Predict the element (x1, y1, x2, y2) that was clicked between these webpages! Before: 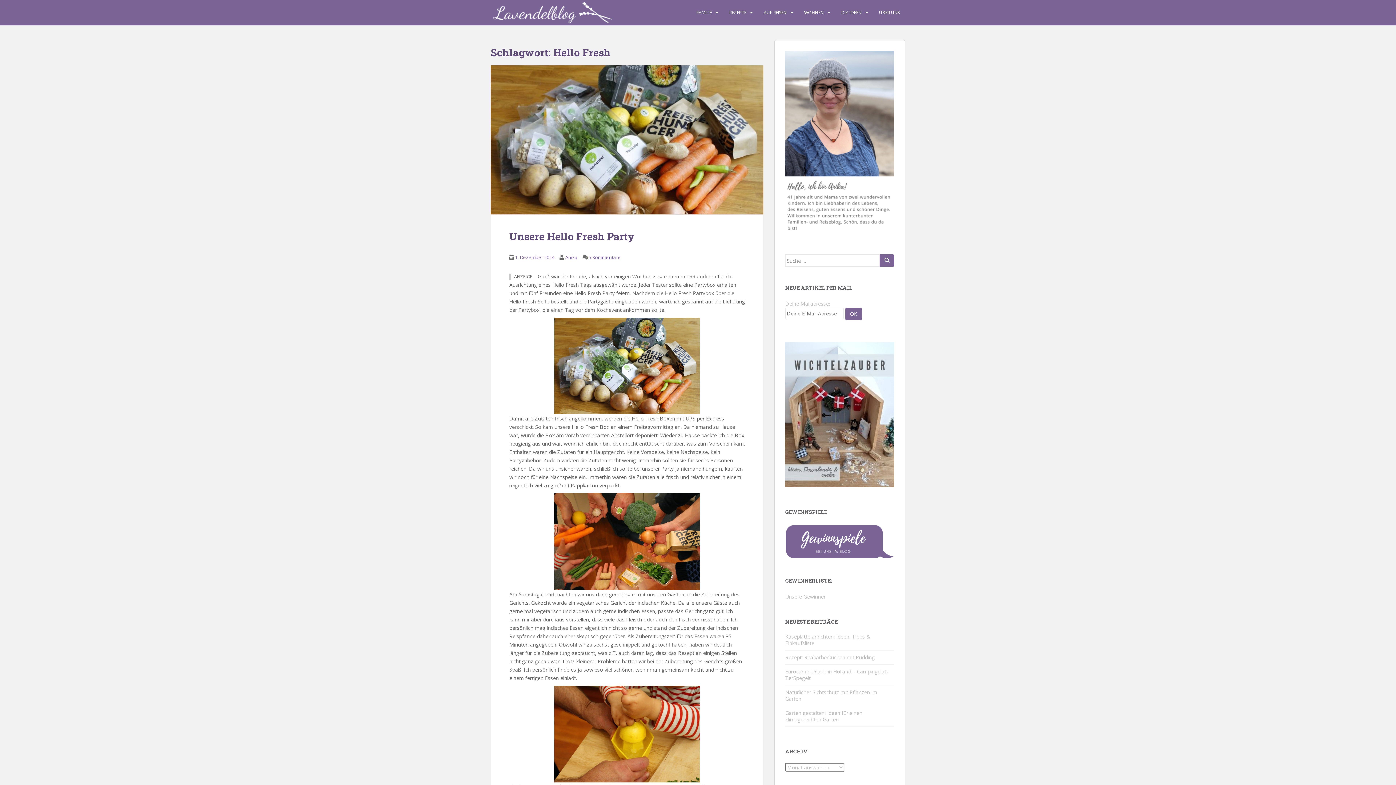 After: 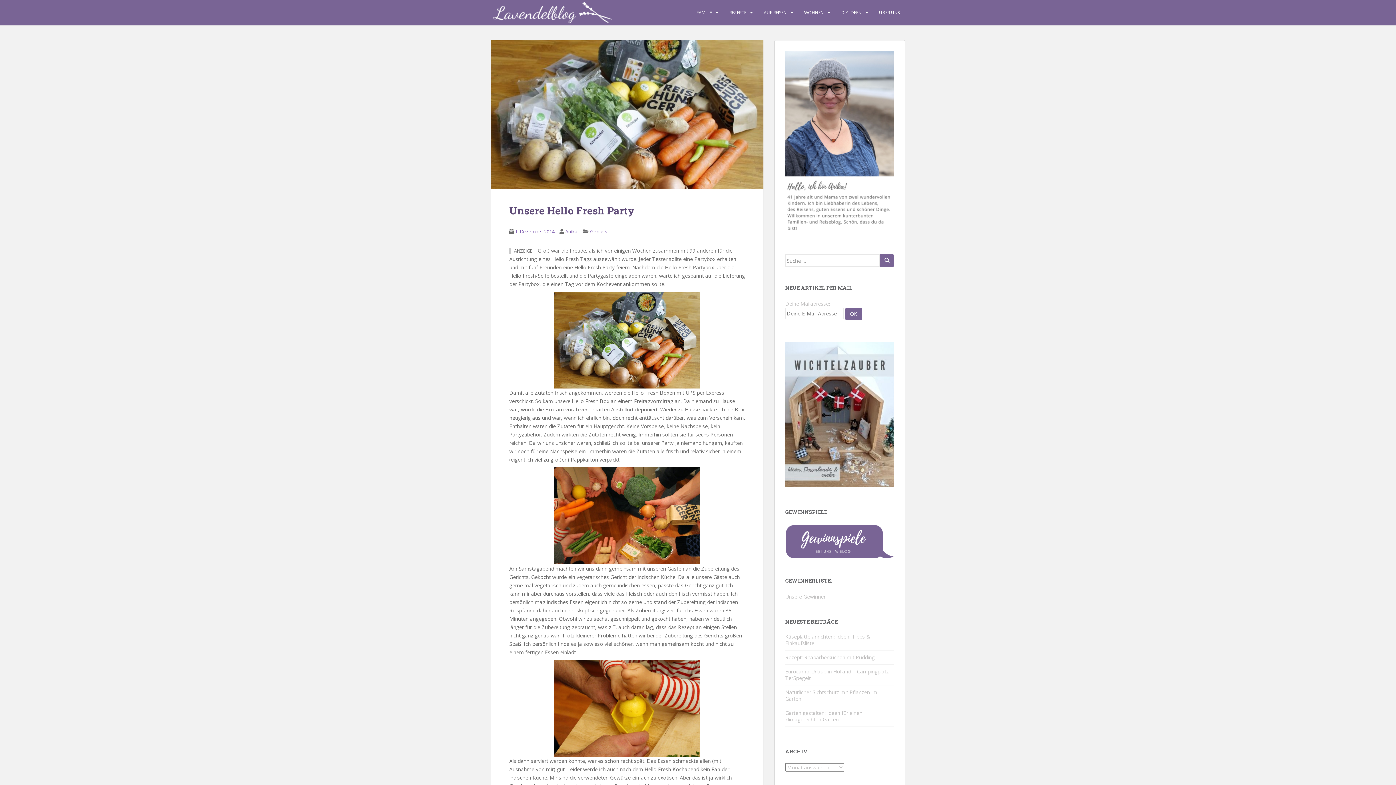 Action: bbox: (509, 229, 634, 243) label: Unsere Hello Fresh Party